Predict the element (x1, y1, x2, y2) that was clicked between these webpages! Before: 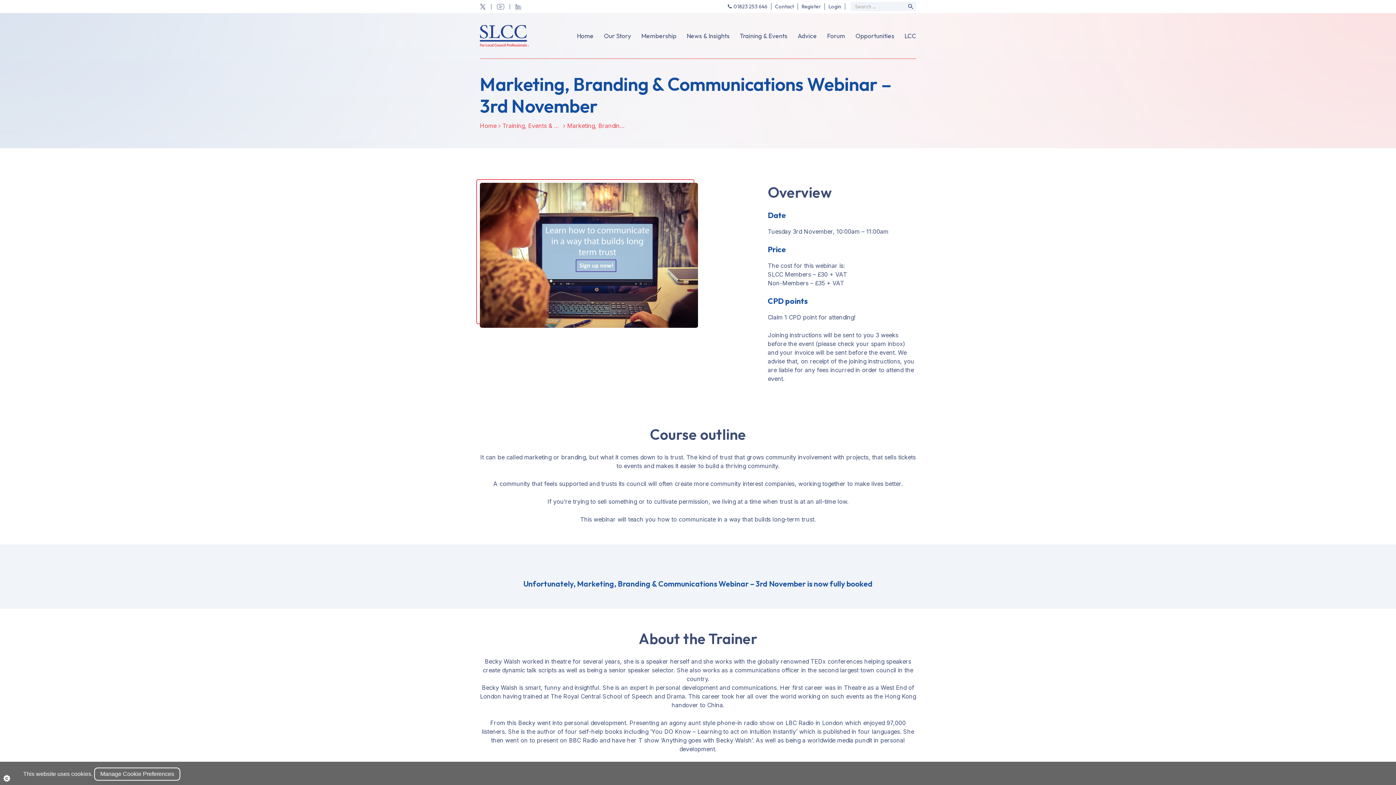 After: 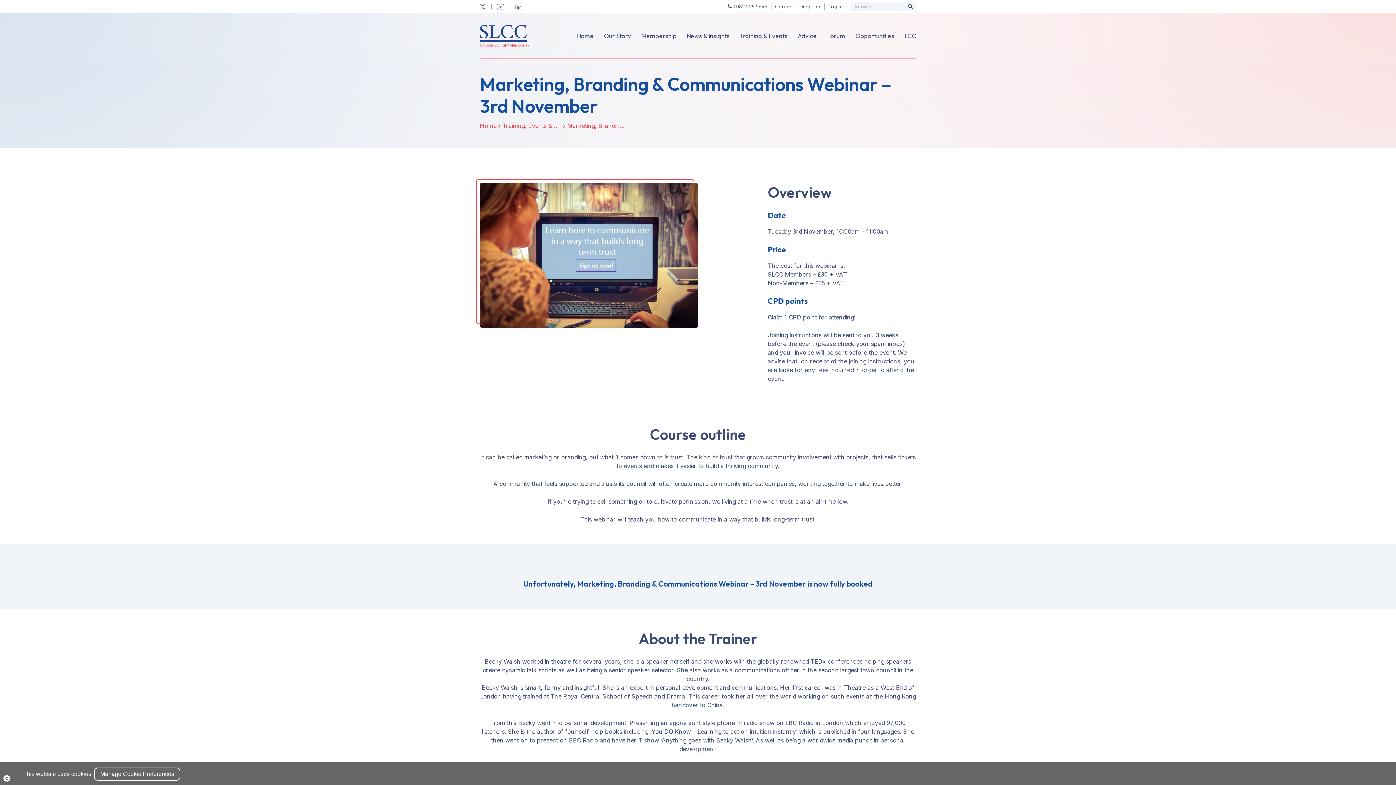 Action: bbox: (510, 3, 526, 9)